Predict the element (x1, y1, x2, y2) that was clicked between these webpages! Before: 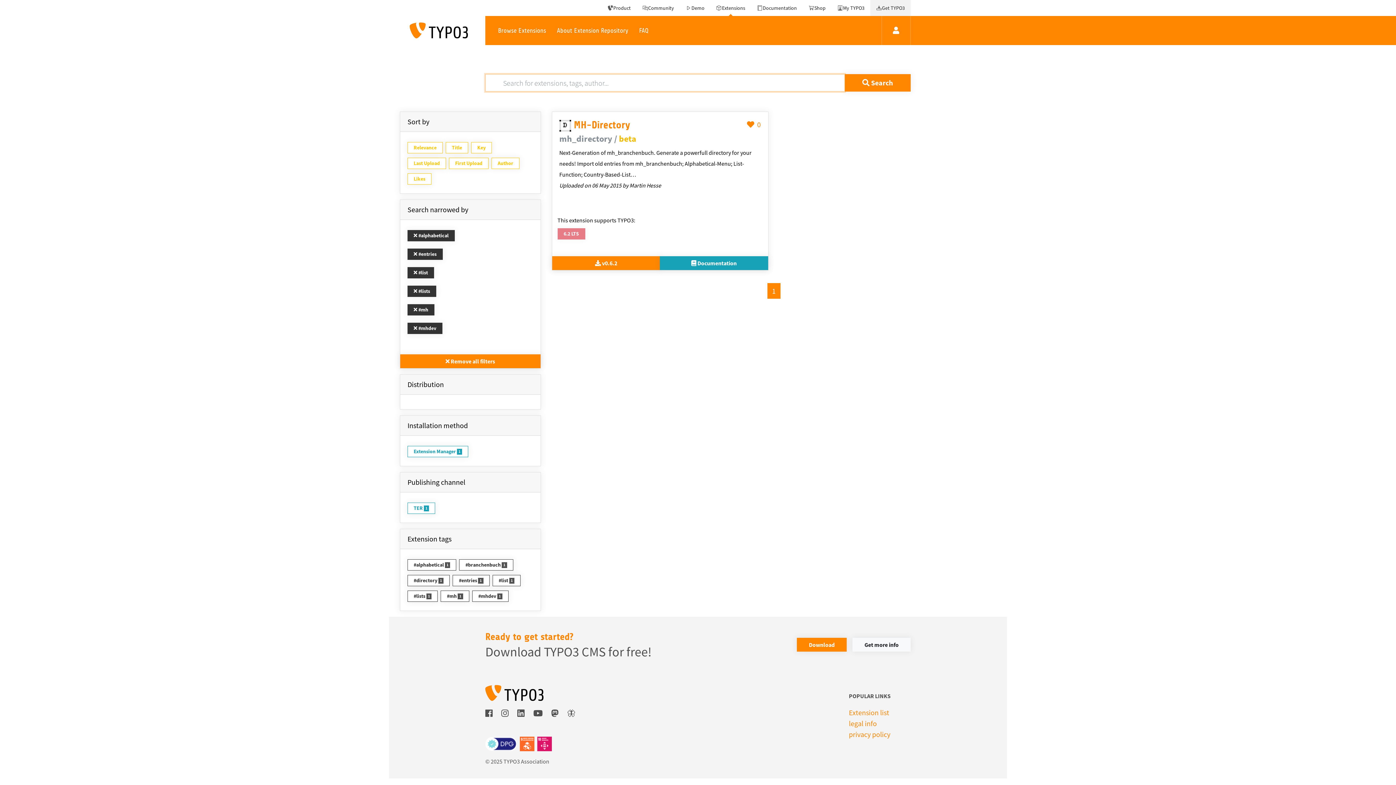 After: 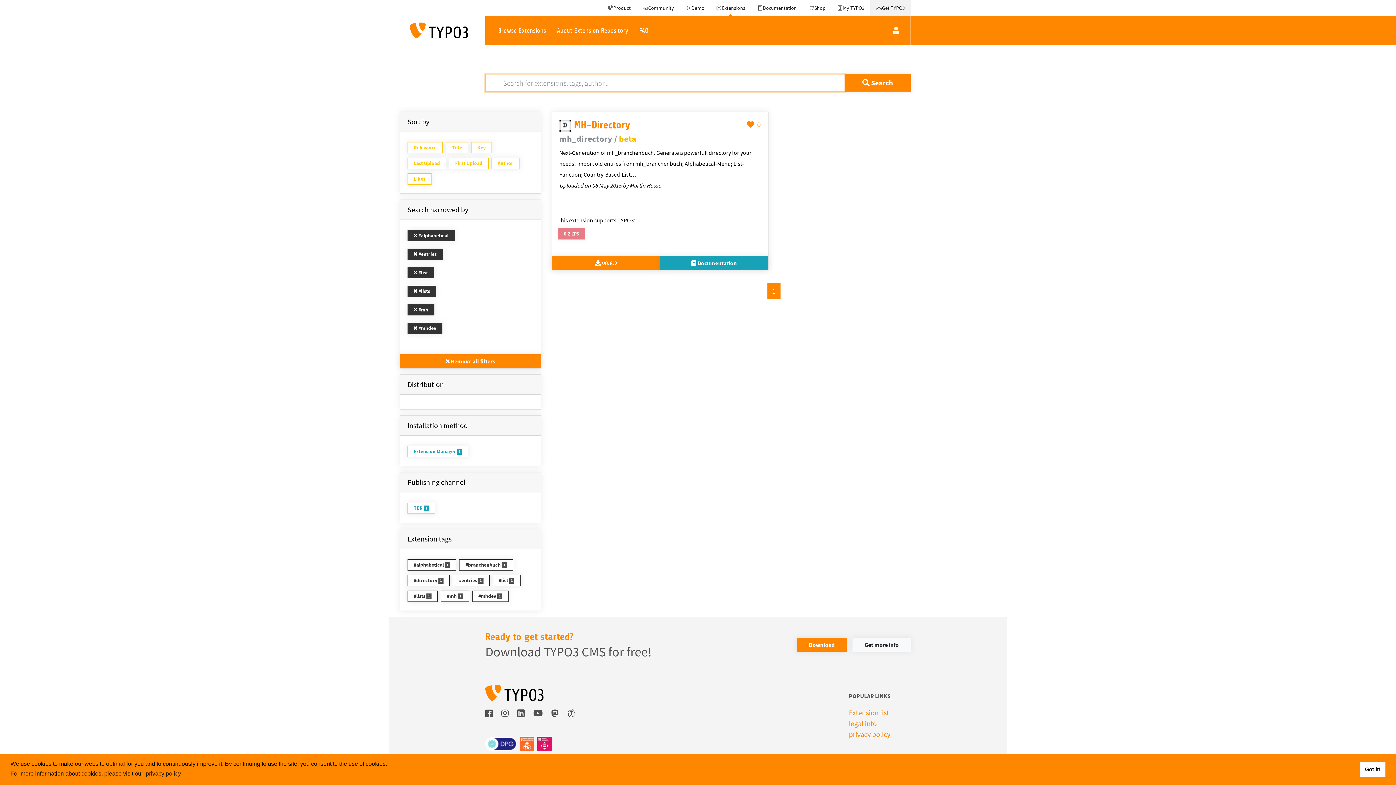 Action: bbox: (407, 590, 437, 602) label: #lists 1